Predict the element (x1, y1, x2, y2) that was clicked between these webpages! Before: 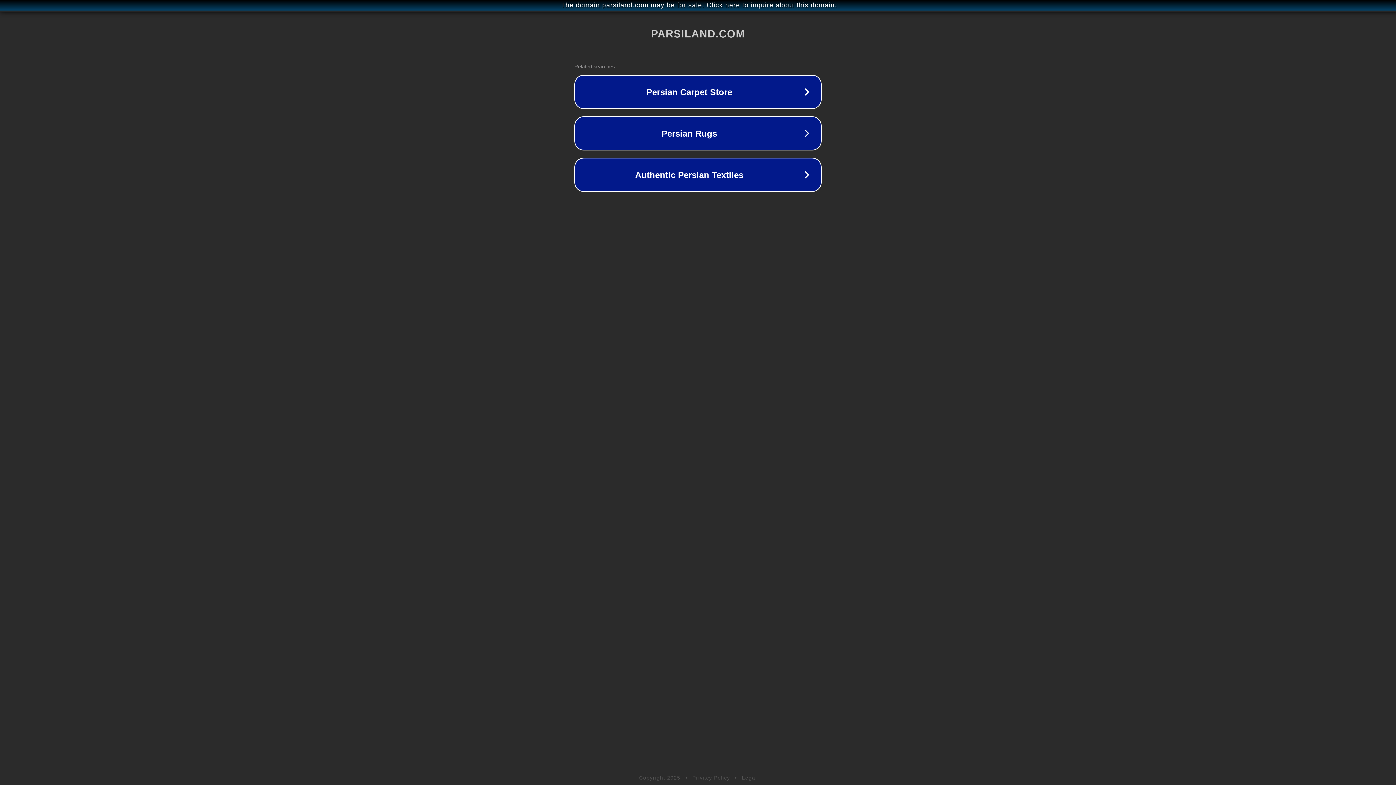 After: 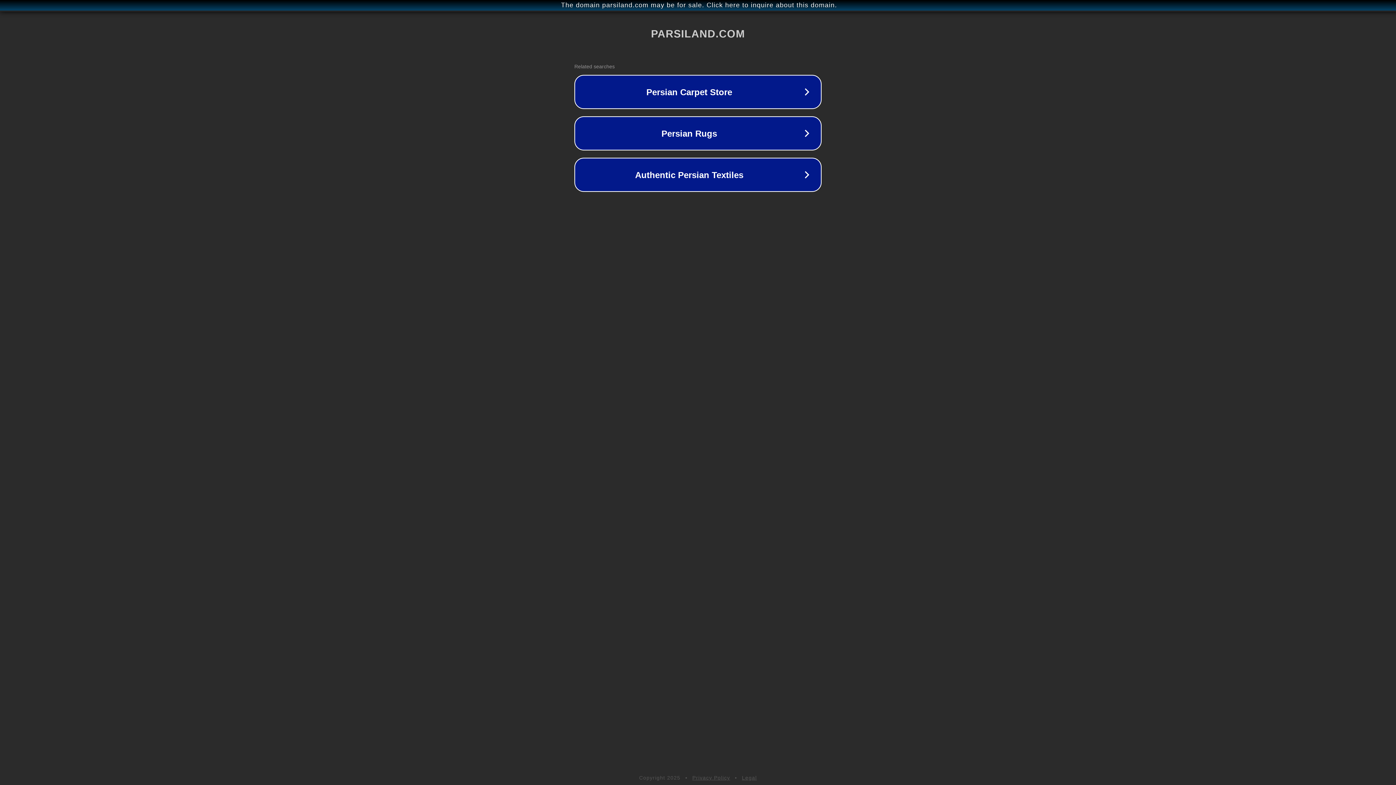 Action: bbox: (742, 775, 757, 781) label: Legal